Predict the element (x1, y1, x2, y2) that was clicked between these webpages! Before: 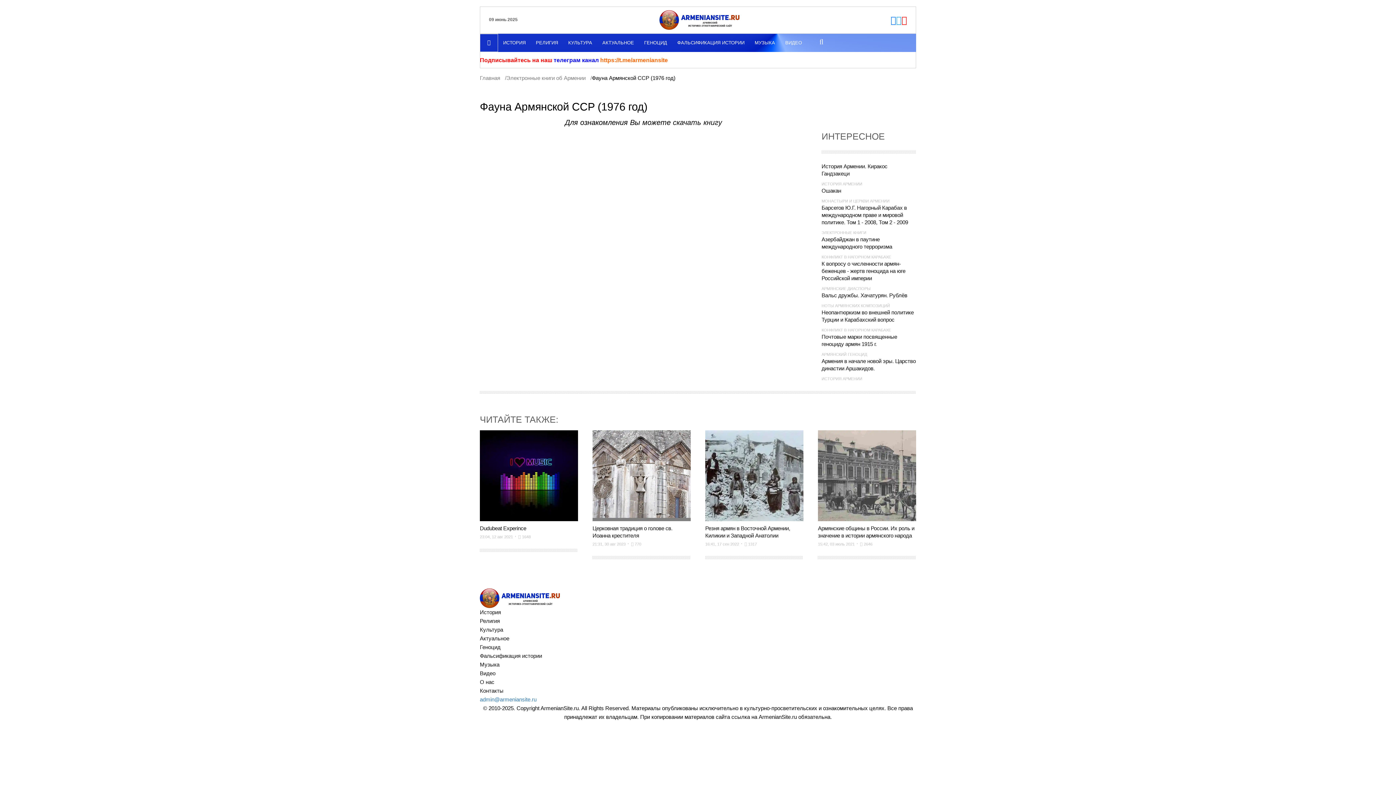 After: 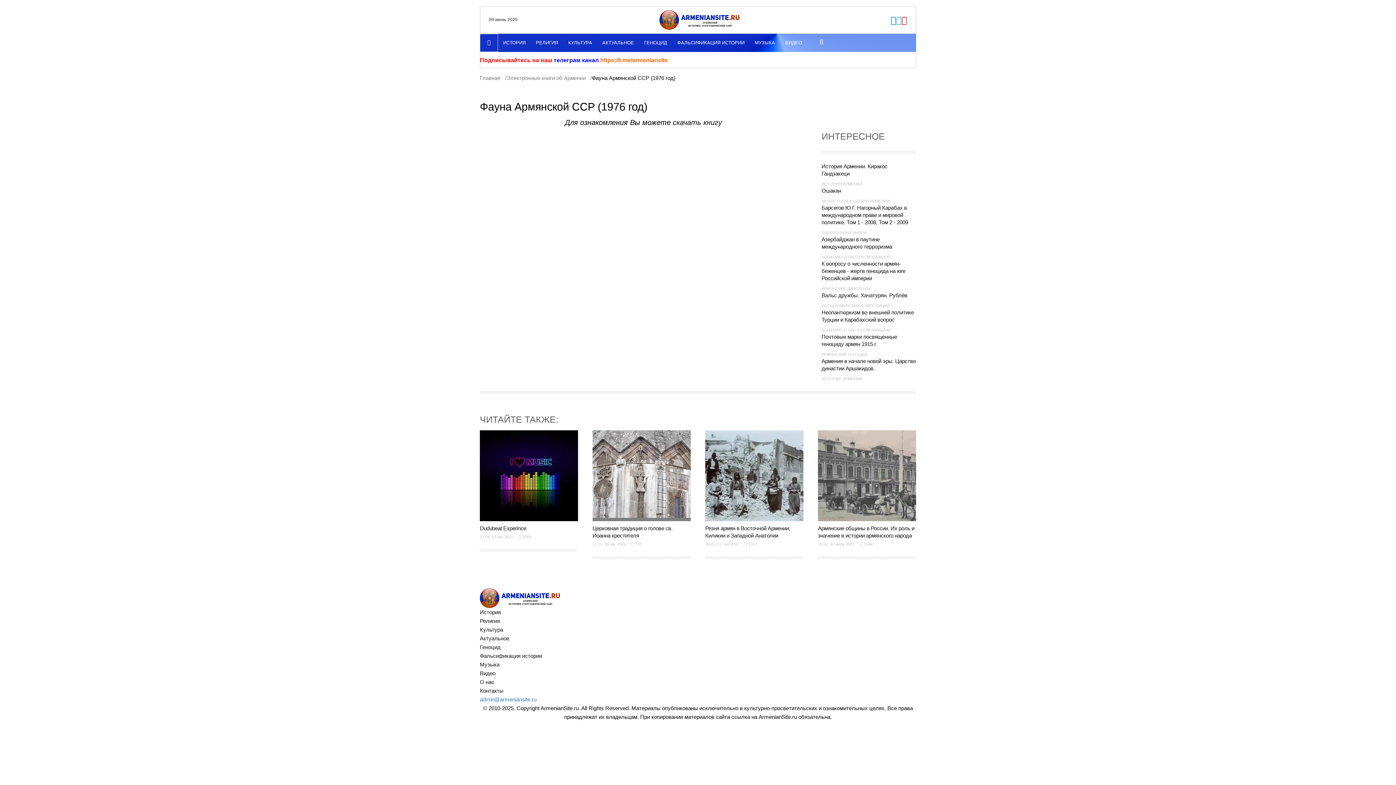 Action: bbox: (480, 55, 552, 64) label: Подписывайтесь на наш